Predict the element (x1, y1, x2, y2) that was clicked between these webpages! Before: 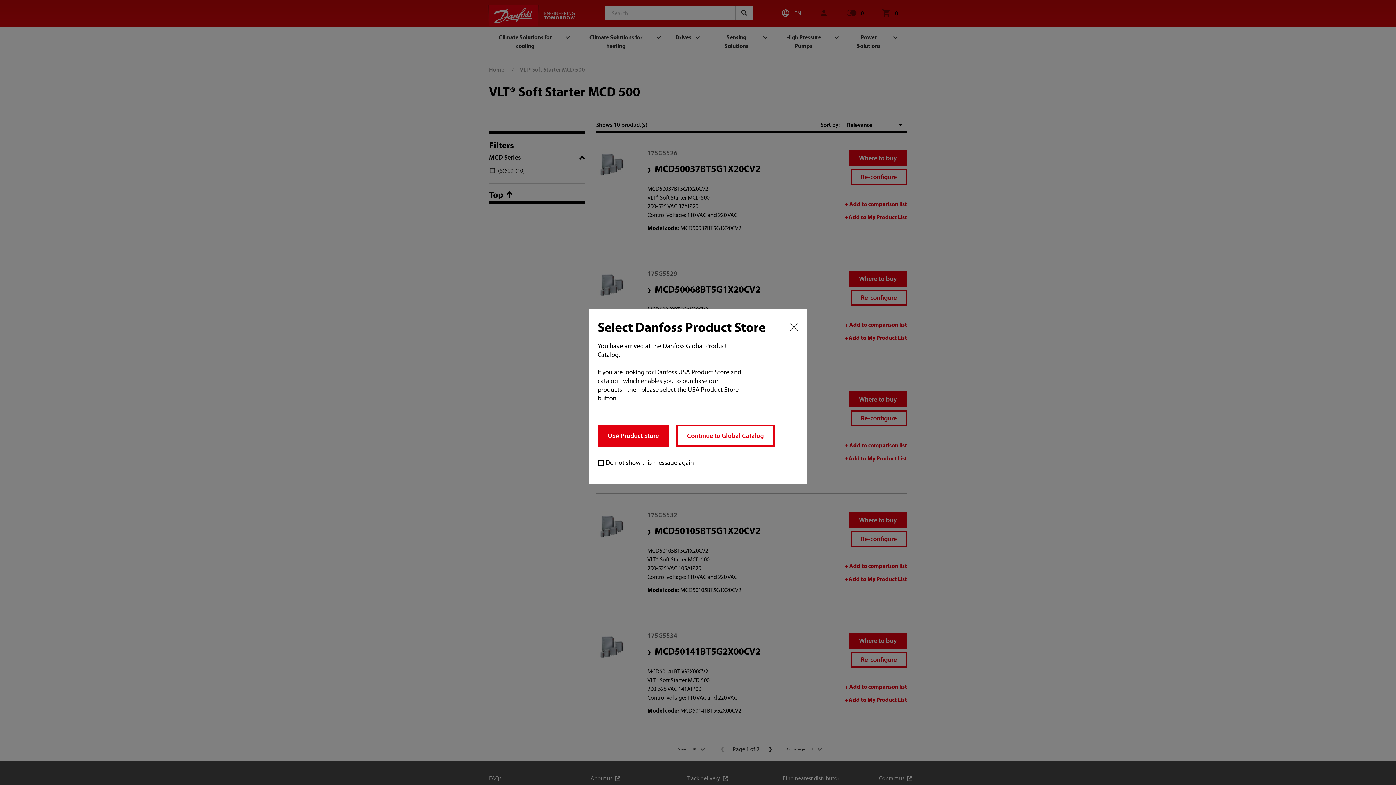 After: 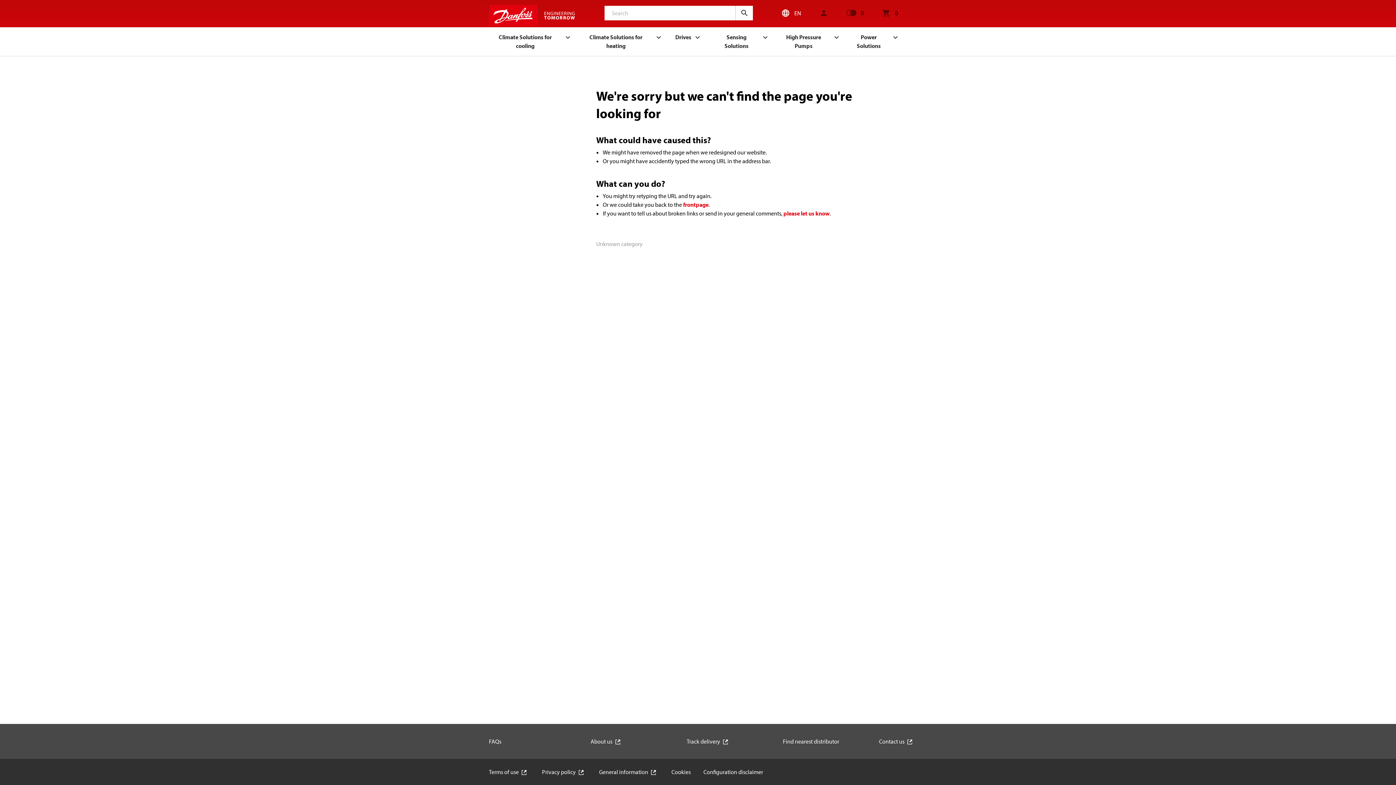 Action: bbox: (597, 425, 669, 446) label: USA Product Store